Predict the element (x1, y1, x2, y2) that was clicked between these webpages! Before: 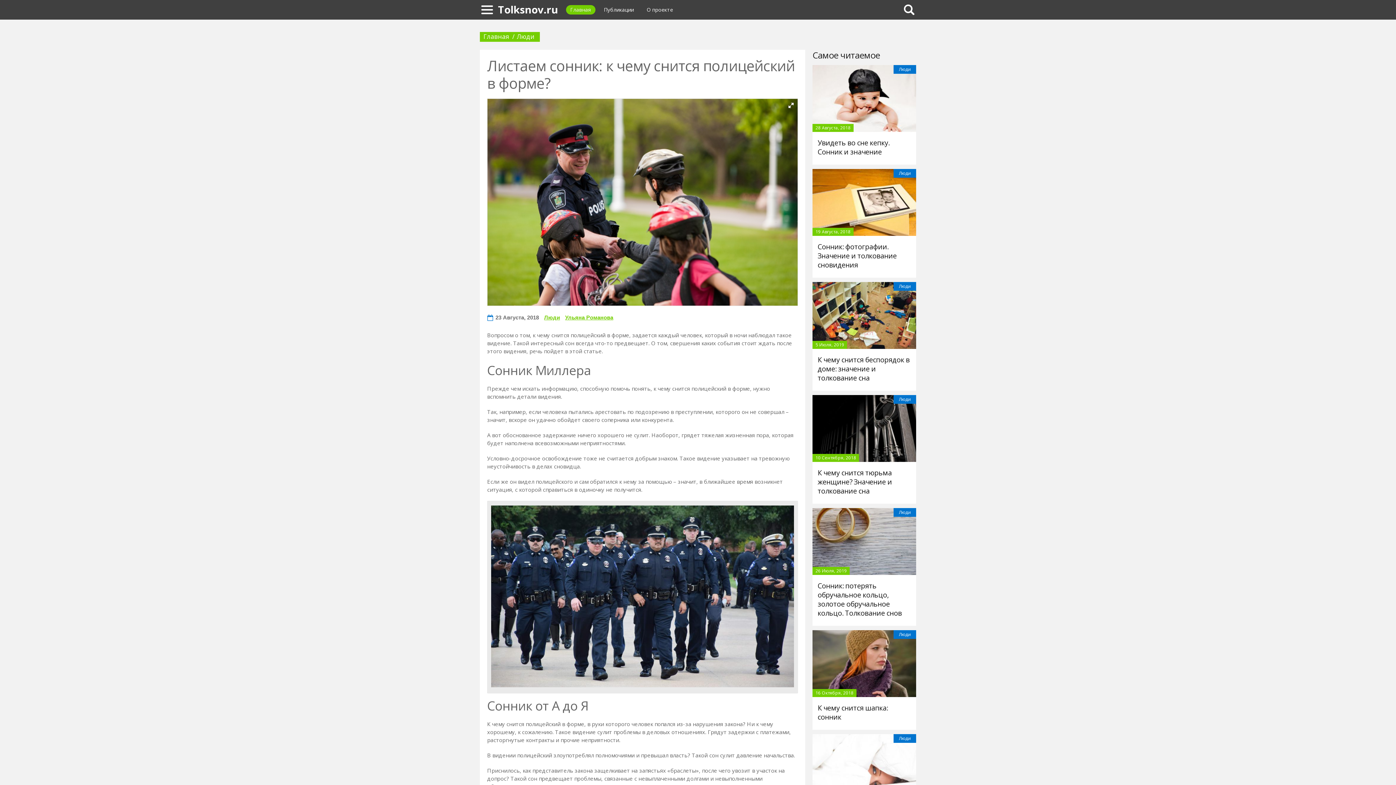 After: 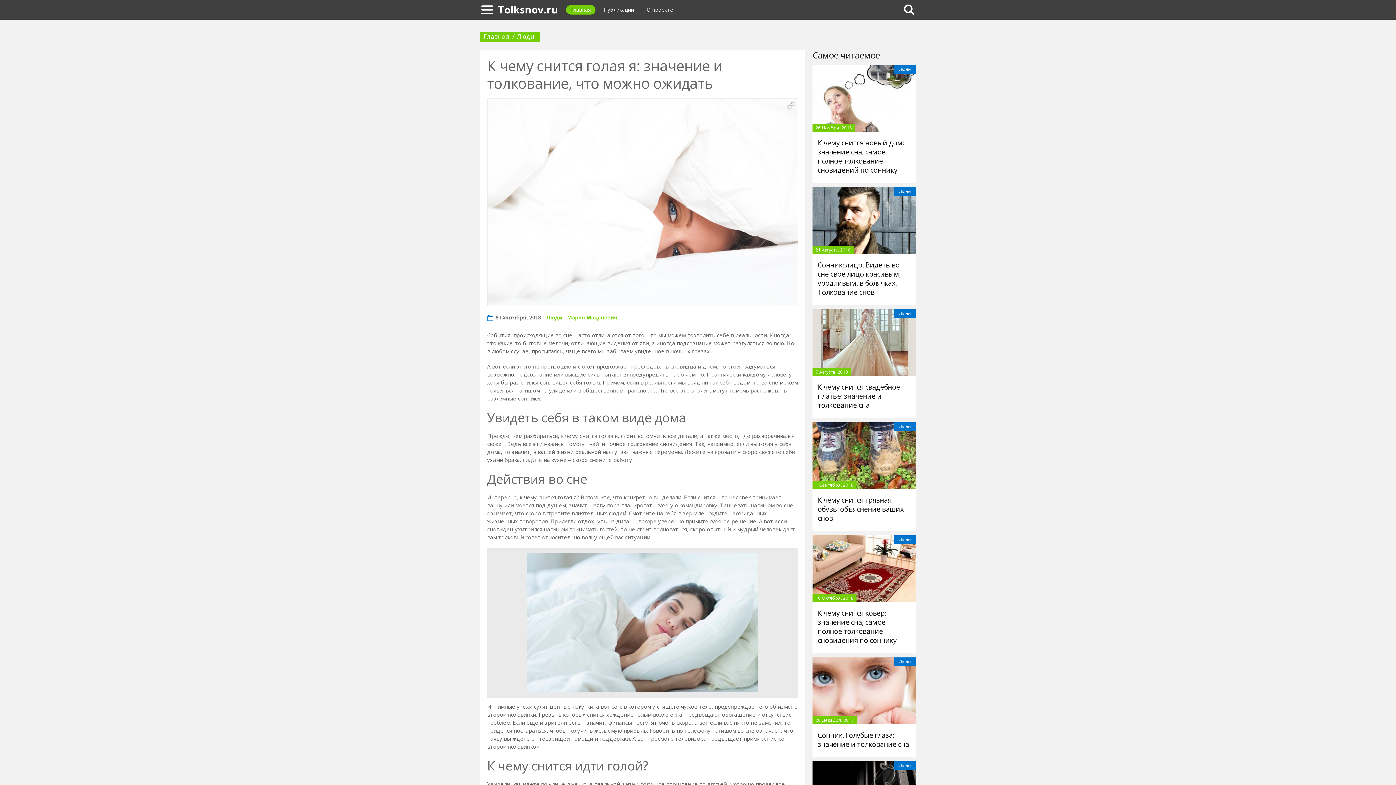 Action: bbox: (812, 734, 916, 801)